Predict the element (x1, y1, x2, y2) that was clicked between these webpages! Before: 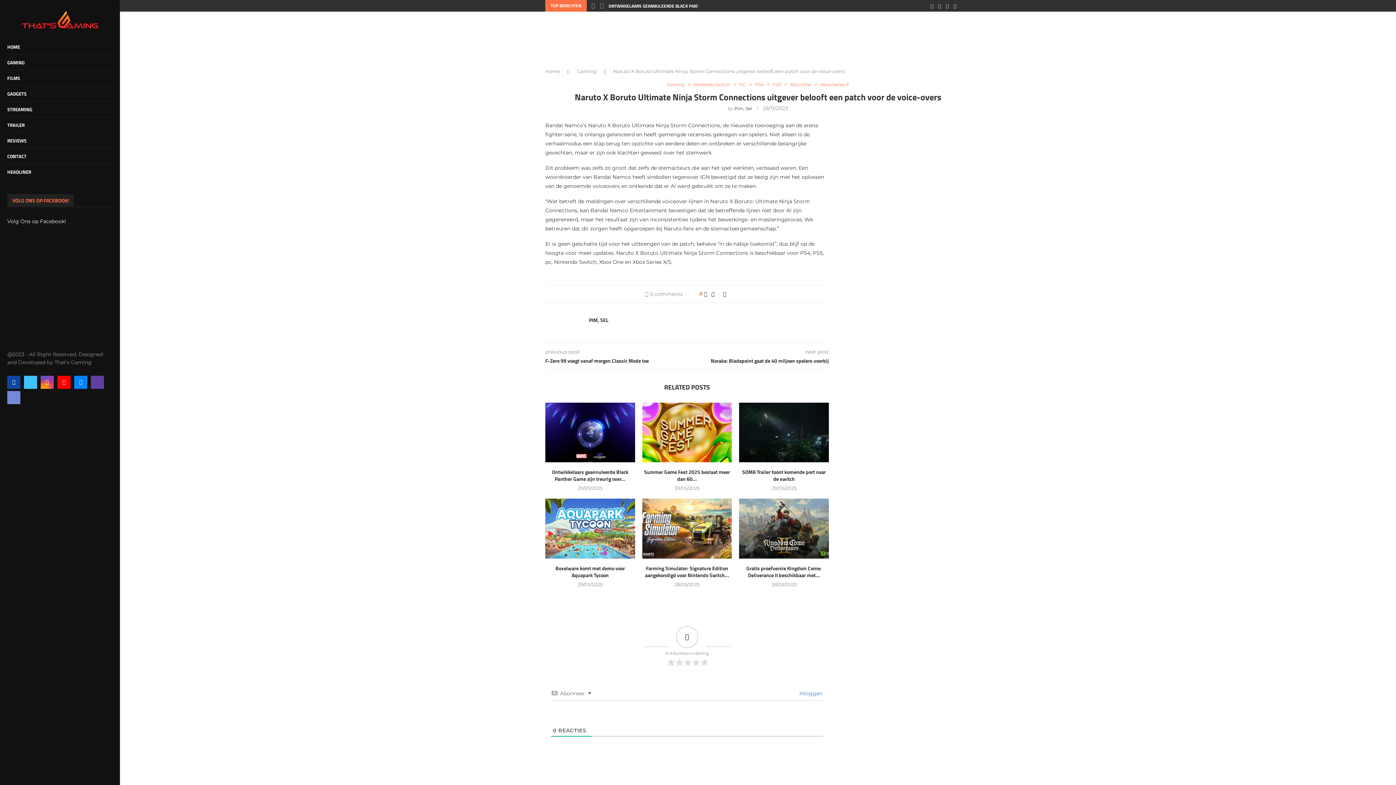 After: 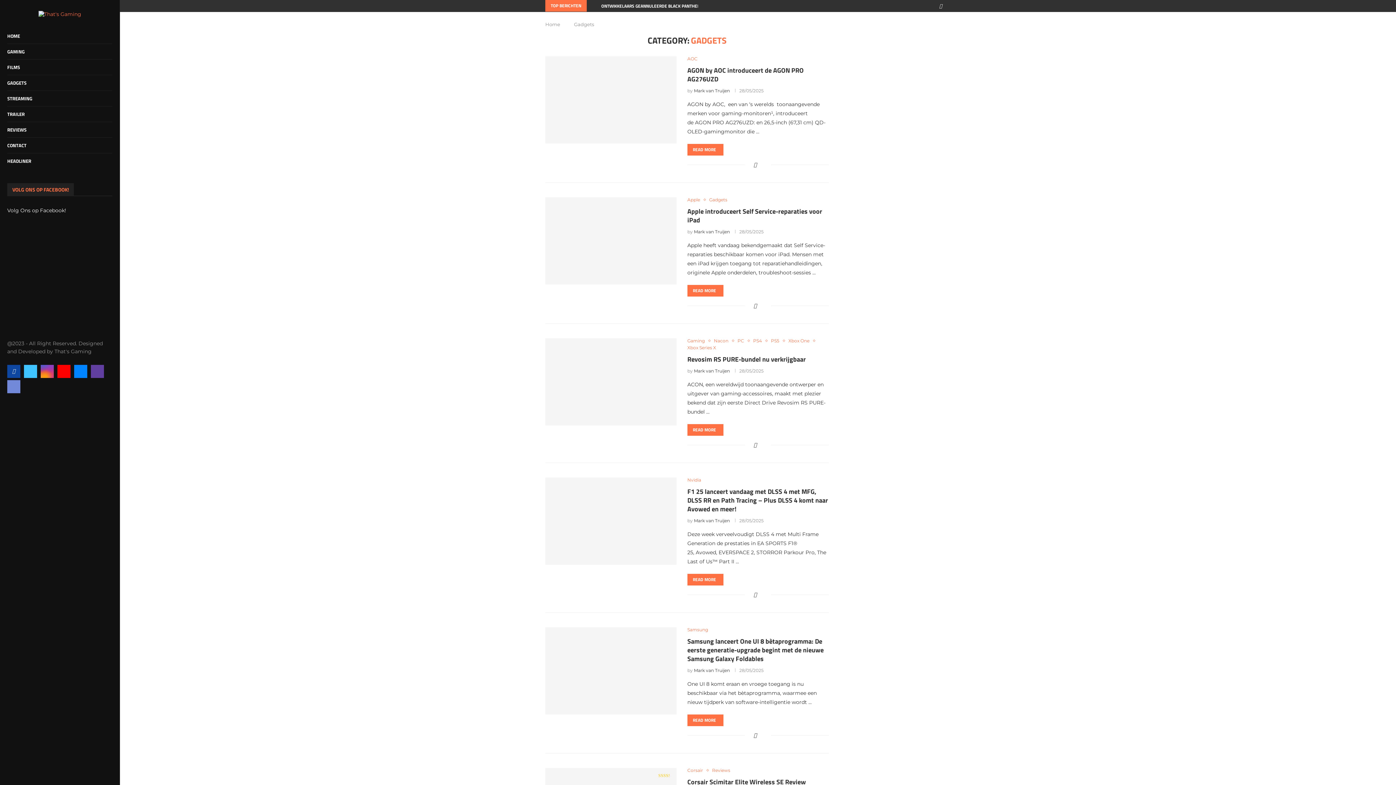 Action: label: GADGETS bbox: (7, 86, 112, 101)